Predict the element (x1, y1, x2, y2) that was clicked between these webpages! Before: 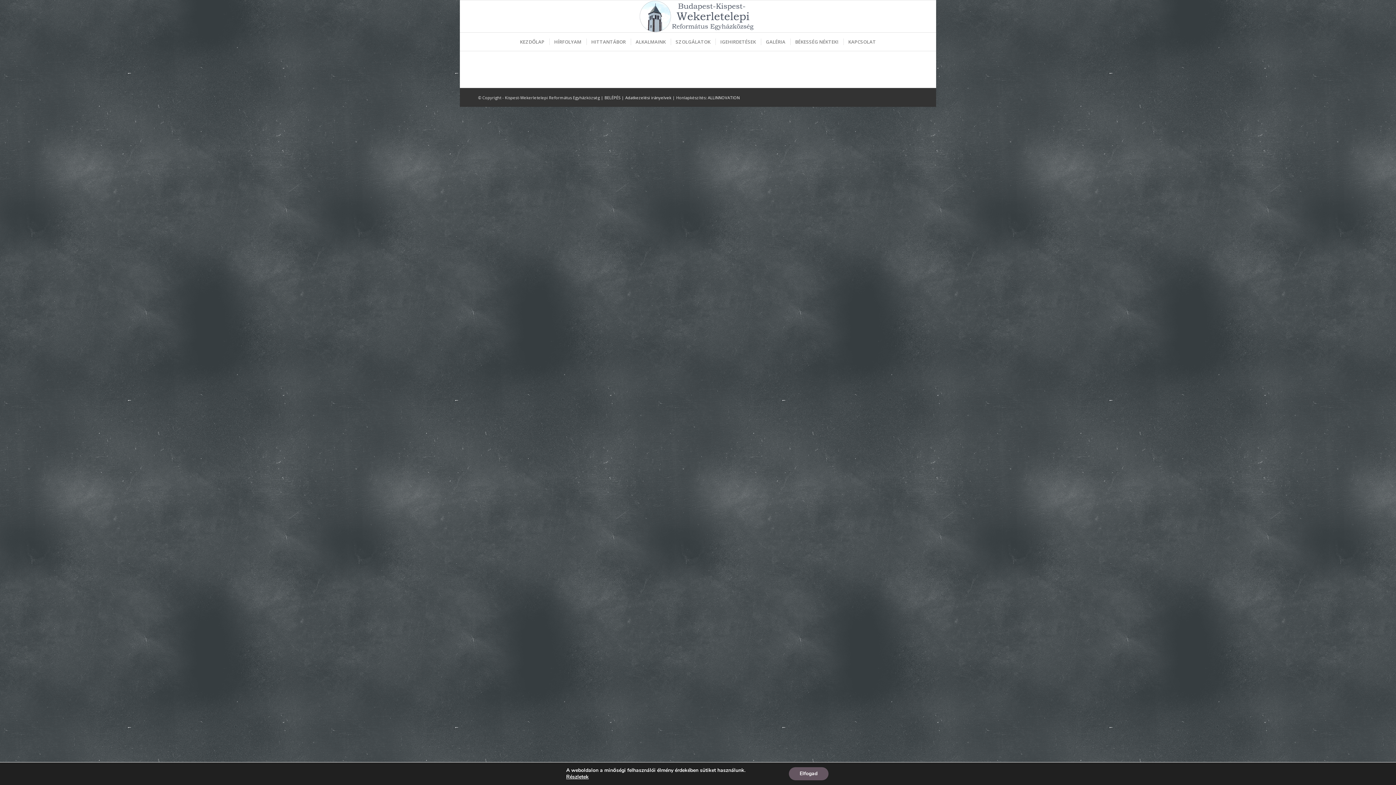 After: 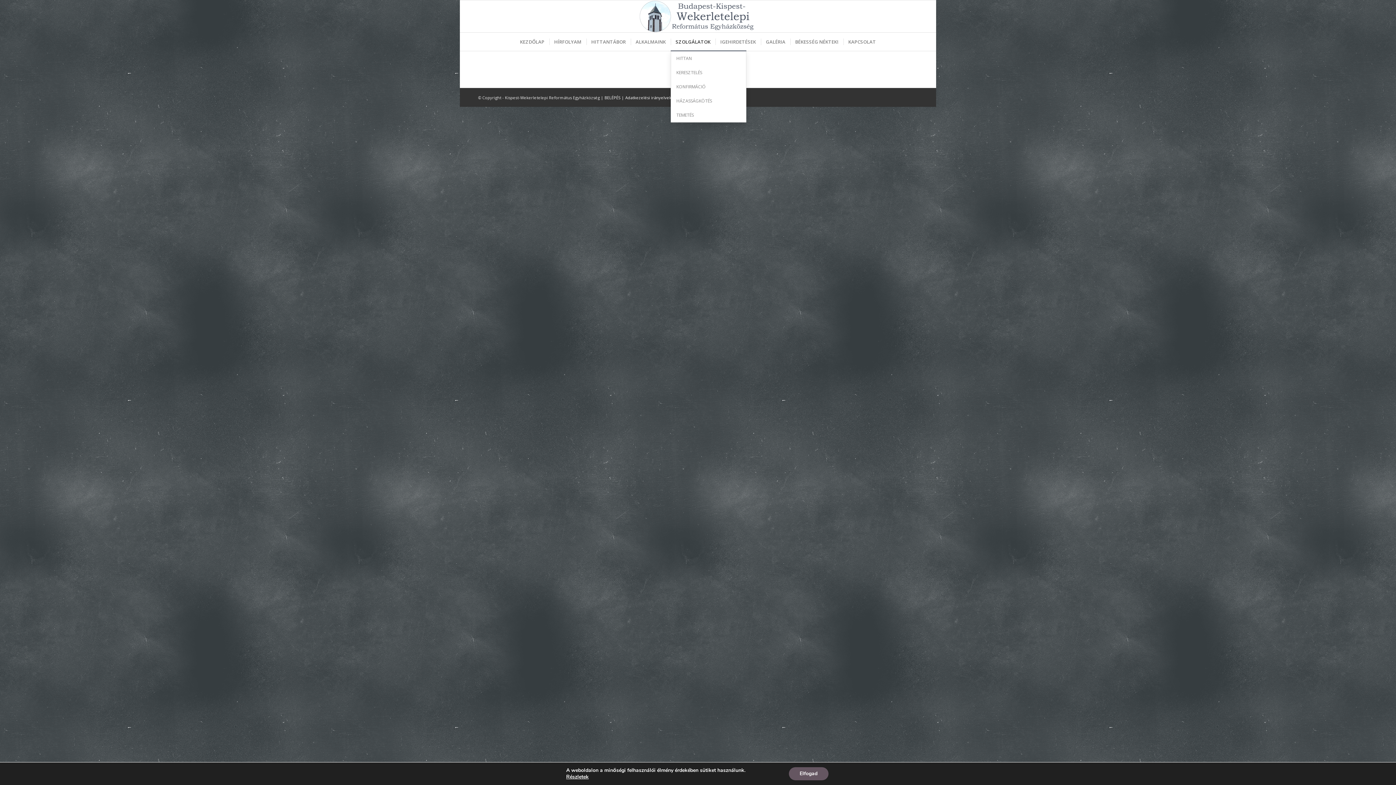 Action: bbox: (670, 32, 715, 50) label: SZOLGÁLATOK